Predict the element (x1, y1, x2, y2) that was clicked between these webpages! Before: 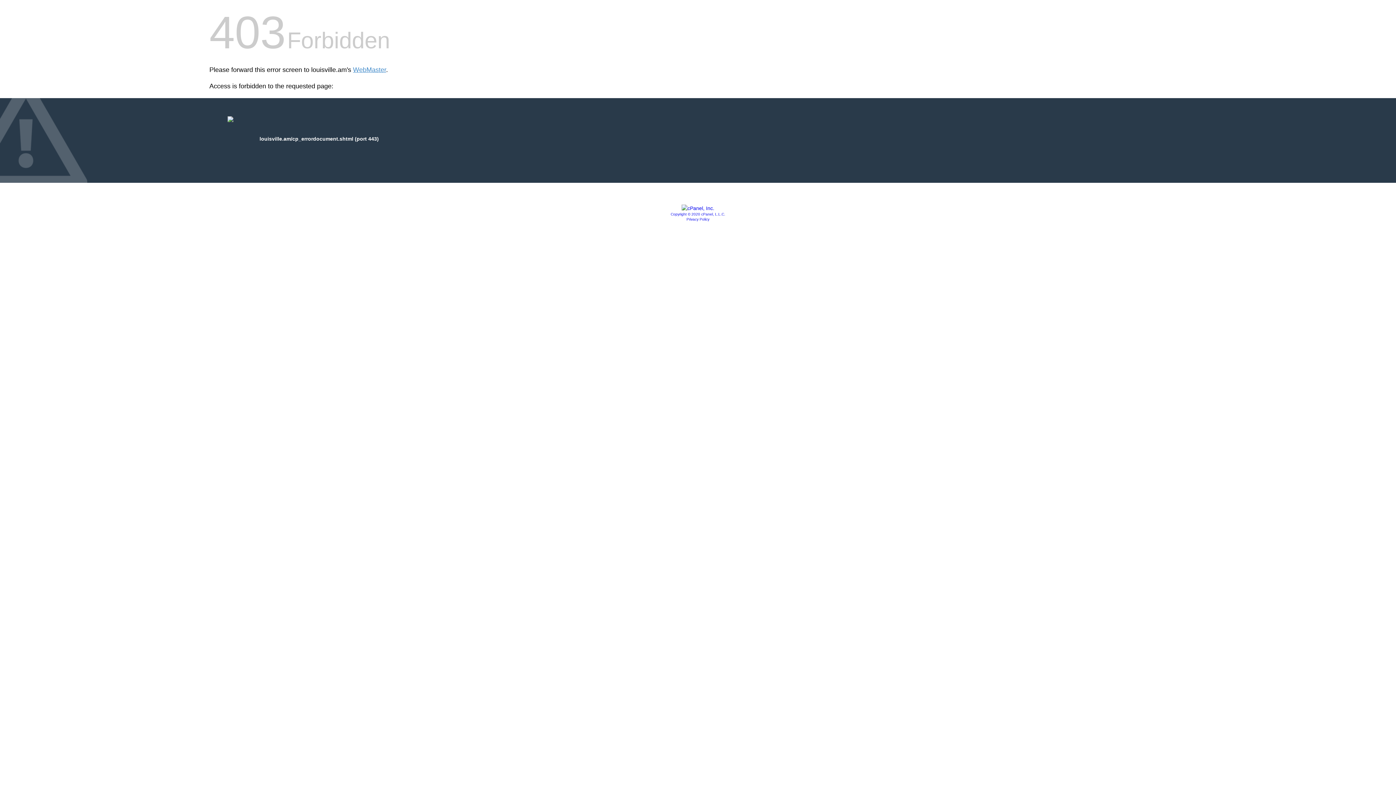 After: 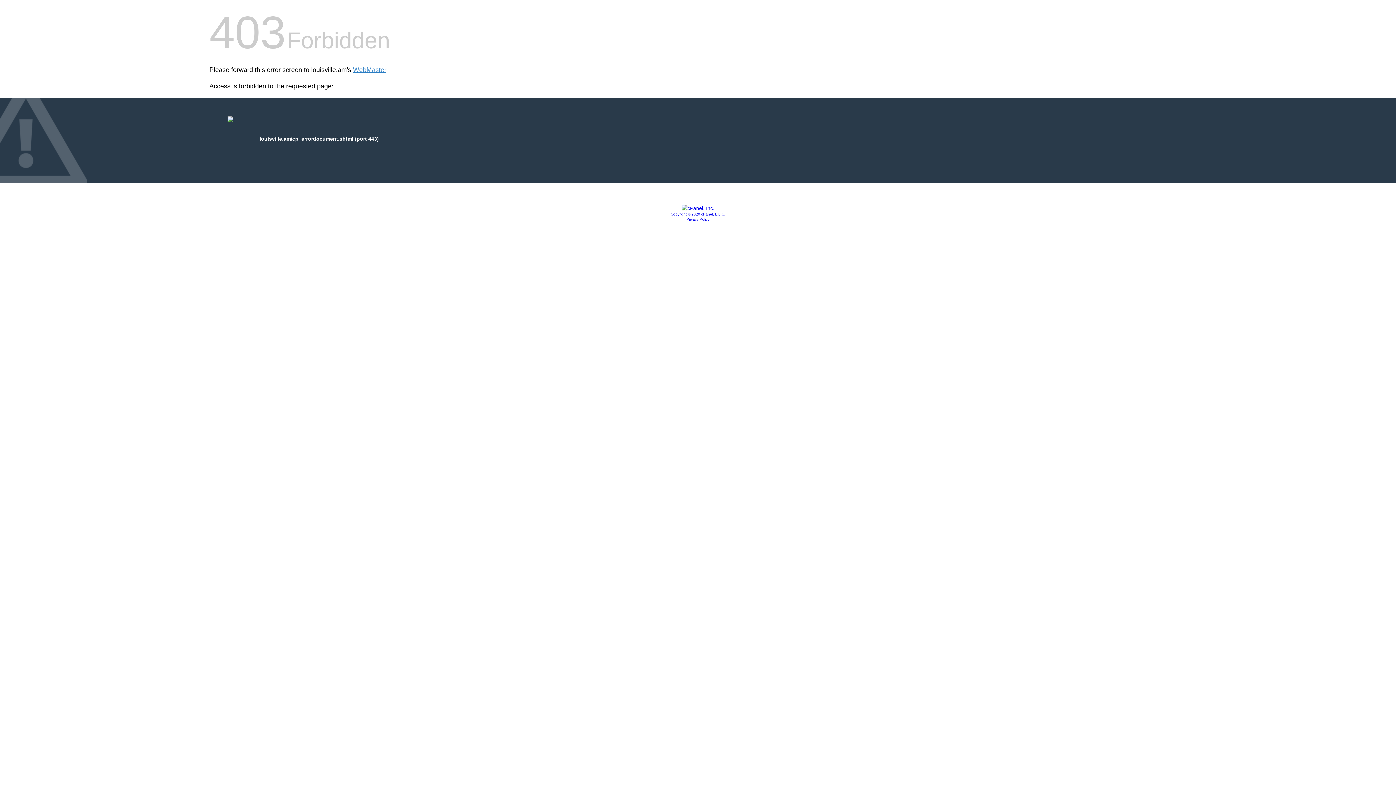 Action: bbox: (670, 212, 725, 216) label: Copyright © 2020 cPanel, L.L.C.